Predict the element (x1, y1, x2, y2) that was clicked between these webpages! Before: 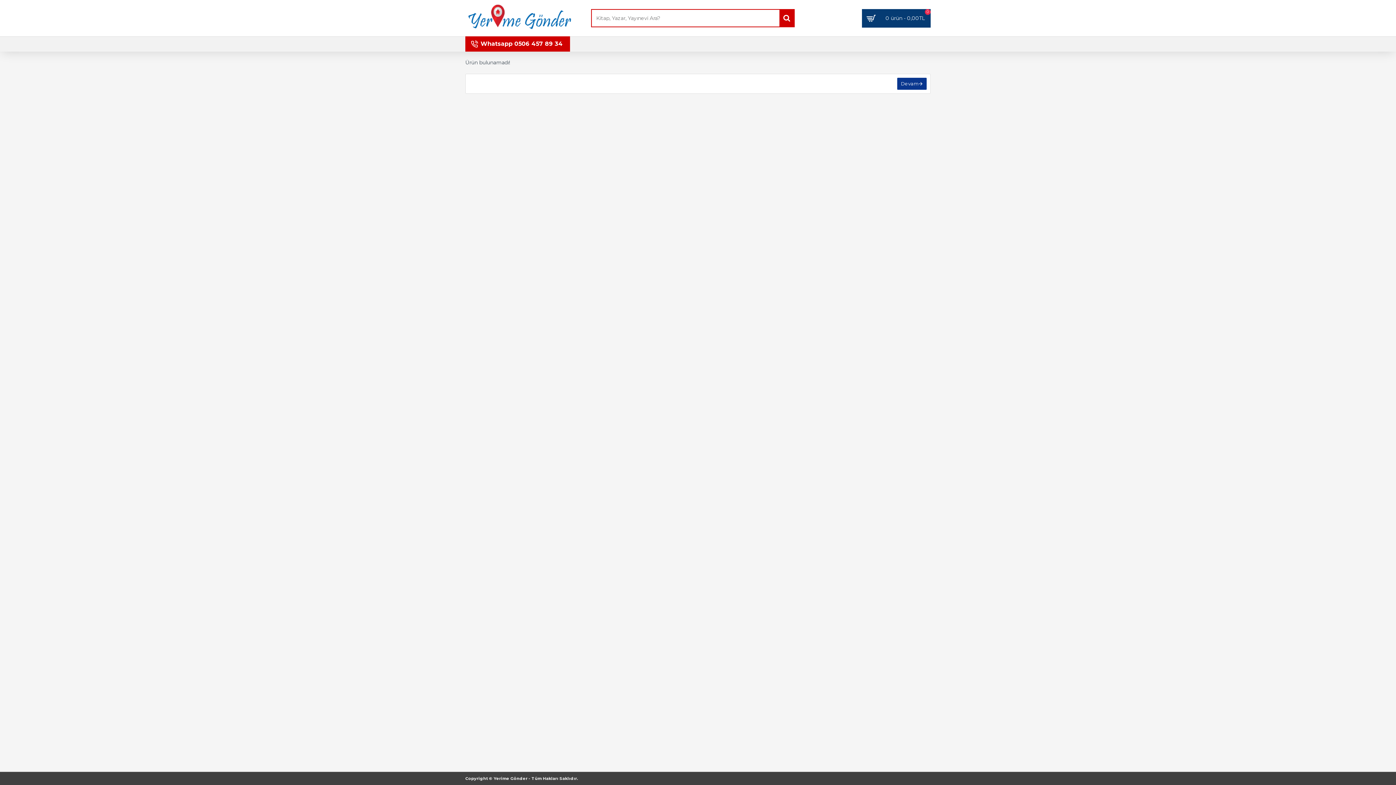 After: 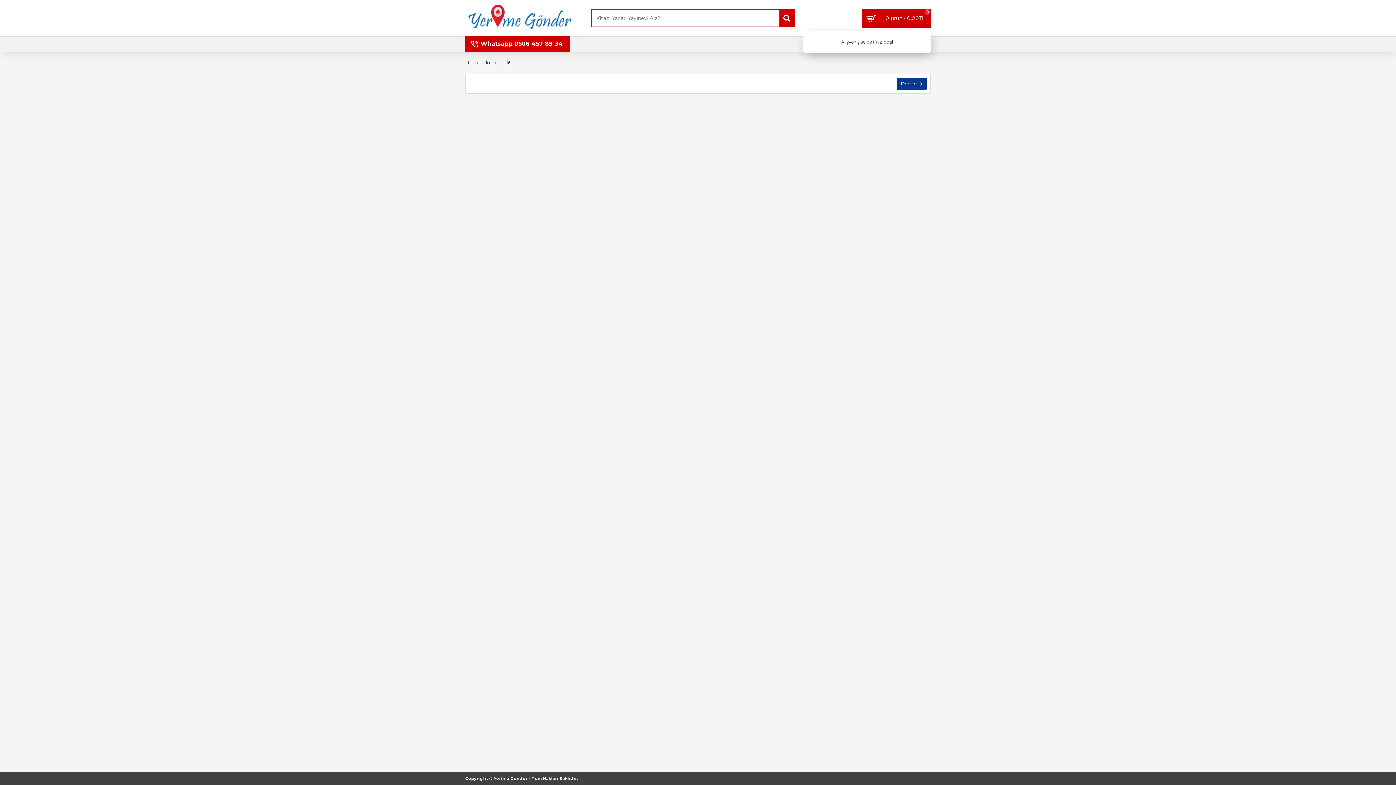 Action: bbox: (862, 8, 930, 27) label: 0 ürün - 0,00TL
0